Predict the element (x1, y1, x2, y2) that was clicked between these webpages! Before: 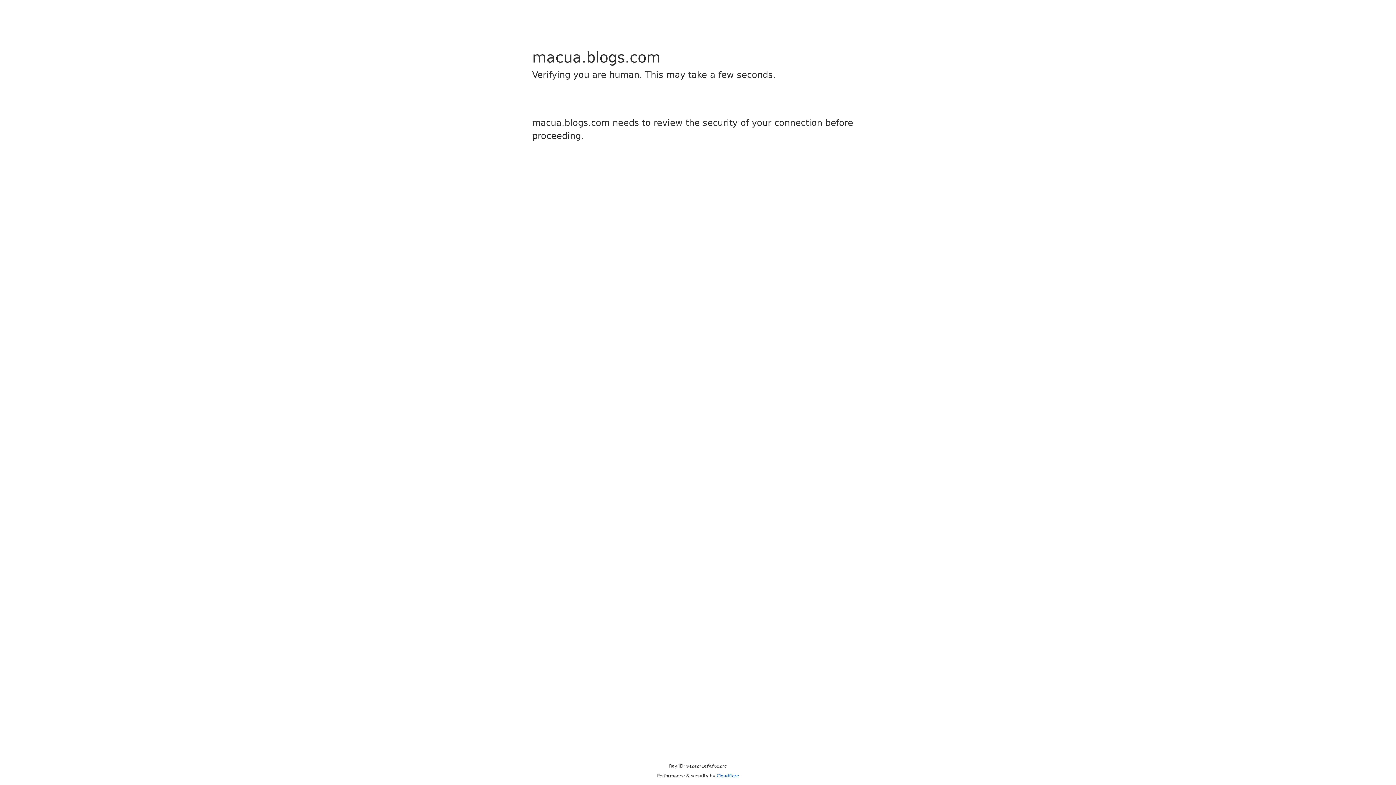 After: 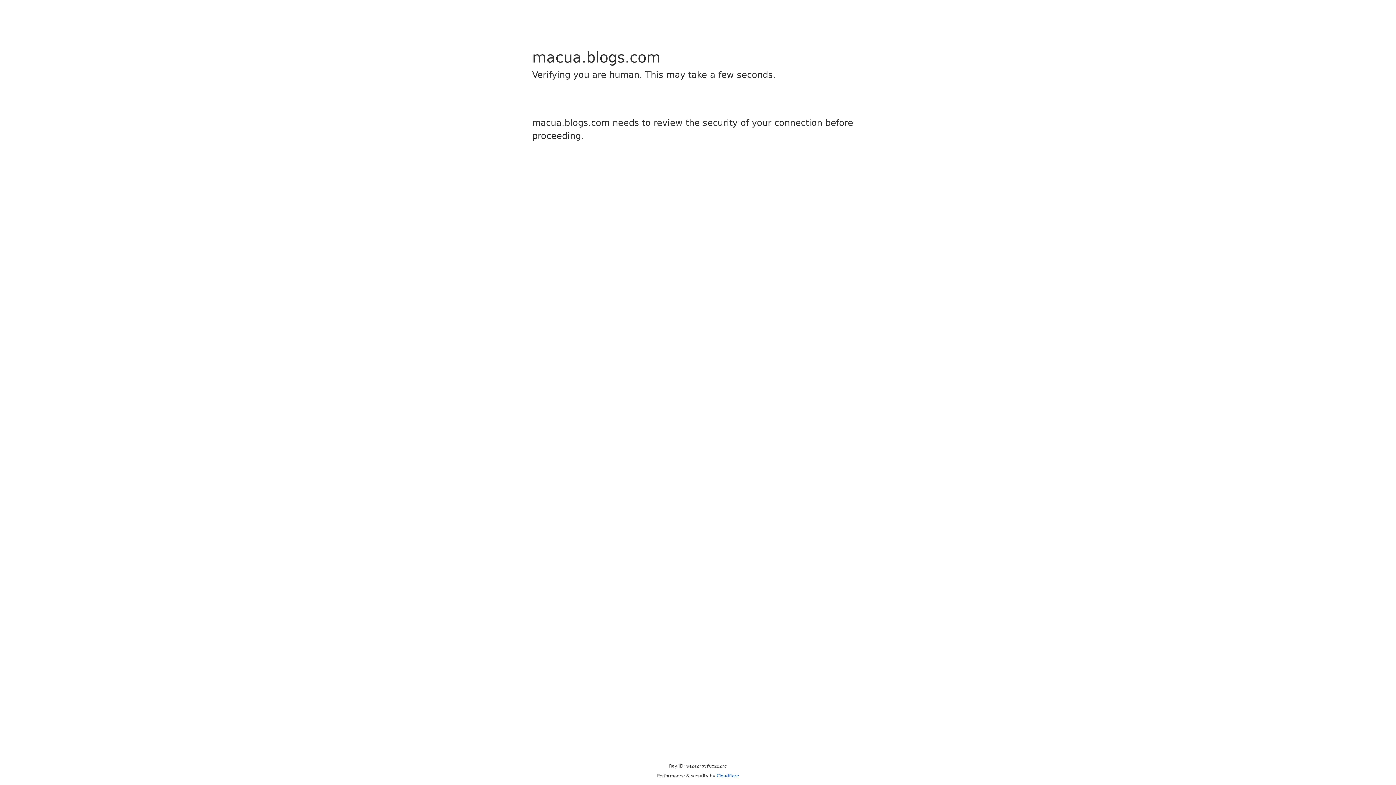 Action: bbox: (716, 773, 739, 778) label: Cloudflare